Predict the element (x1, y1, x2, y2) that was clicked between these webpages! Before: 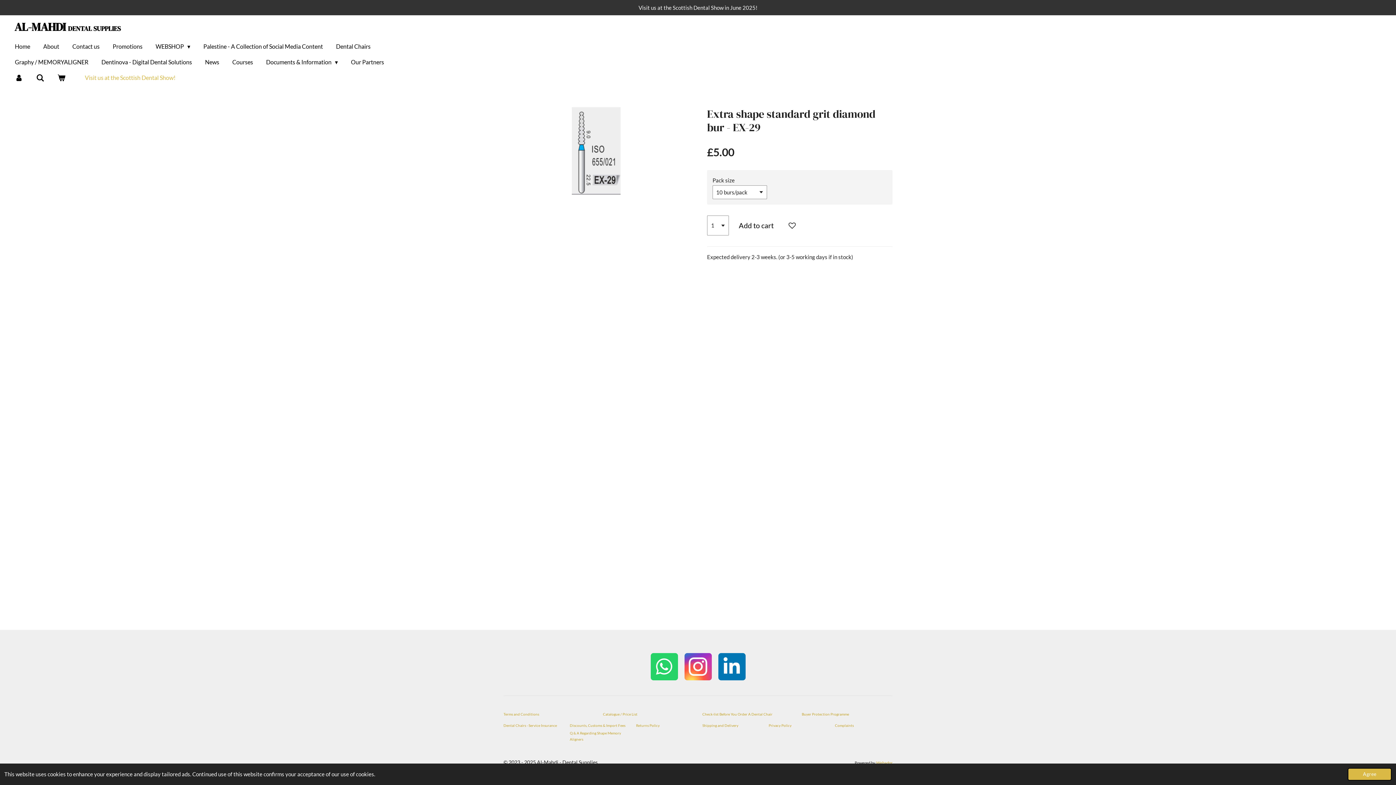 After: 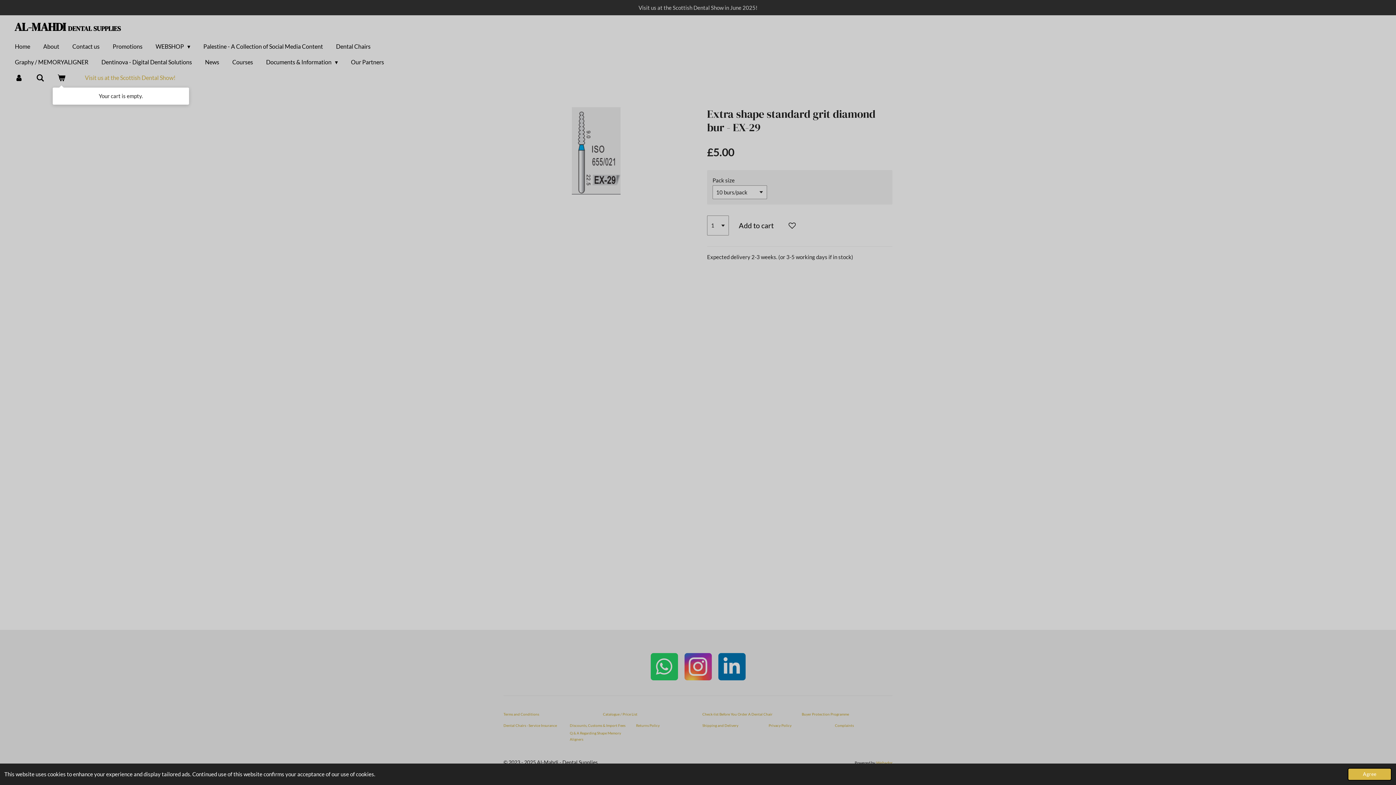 Action: bbox: (52, 70, 70, 85)